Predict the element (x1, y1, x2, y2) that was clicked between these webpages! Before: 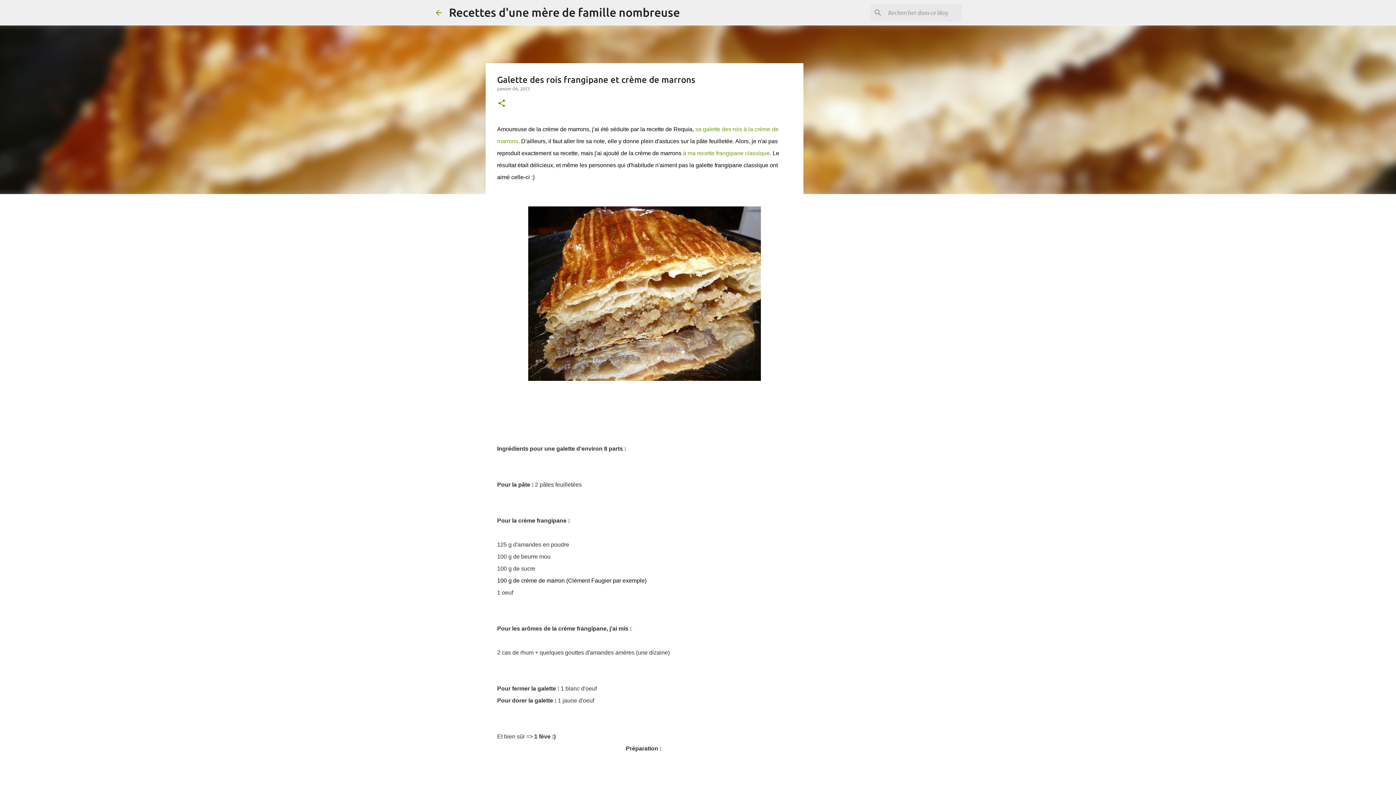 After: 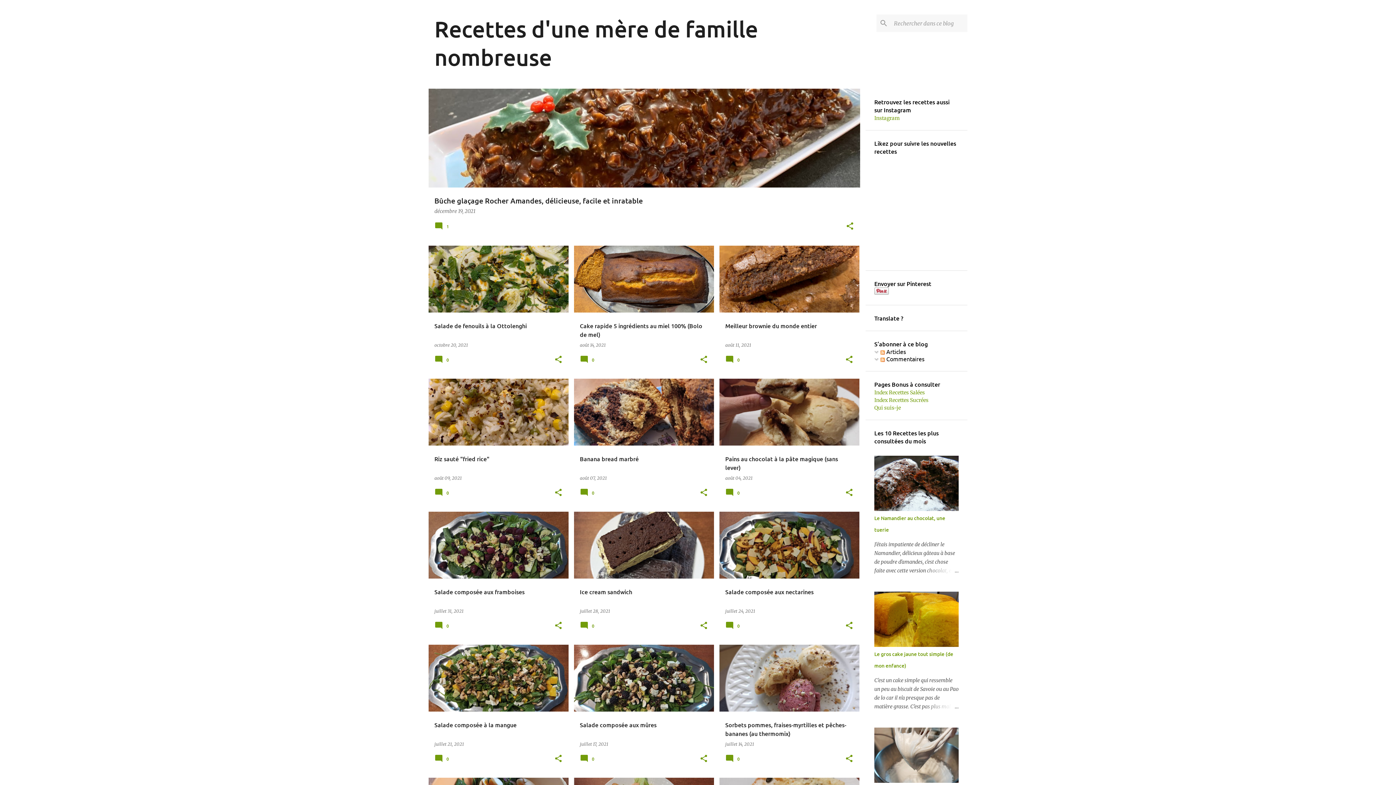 Action: bbox: (449, 5, 680, 18) label: Recettes d'une mère de famille nombreuse